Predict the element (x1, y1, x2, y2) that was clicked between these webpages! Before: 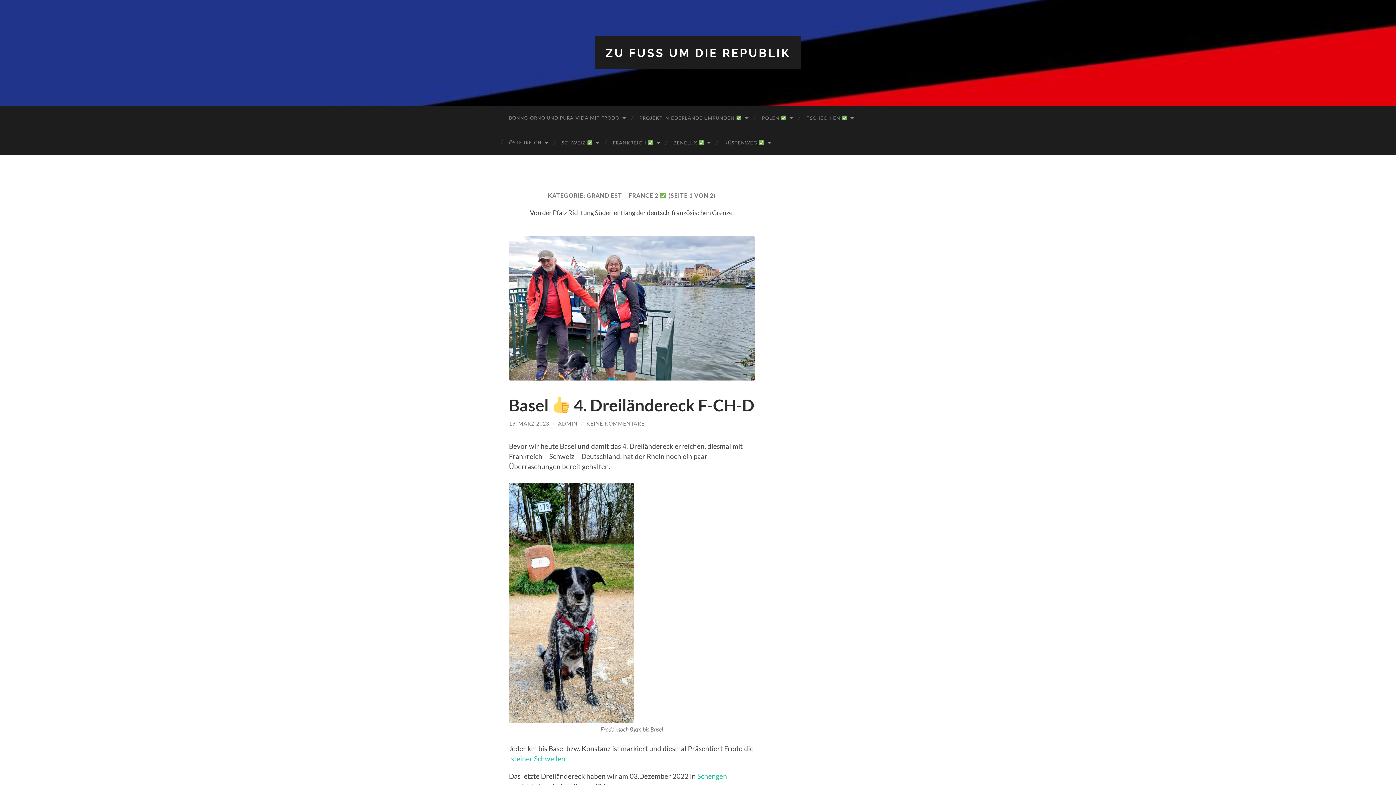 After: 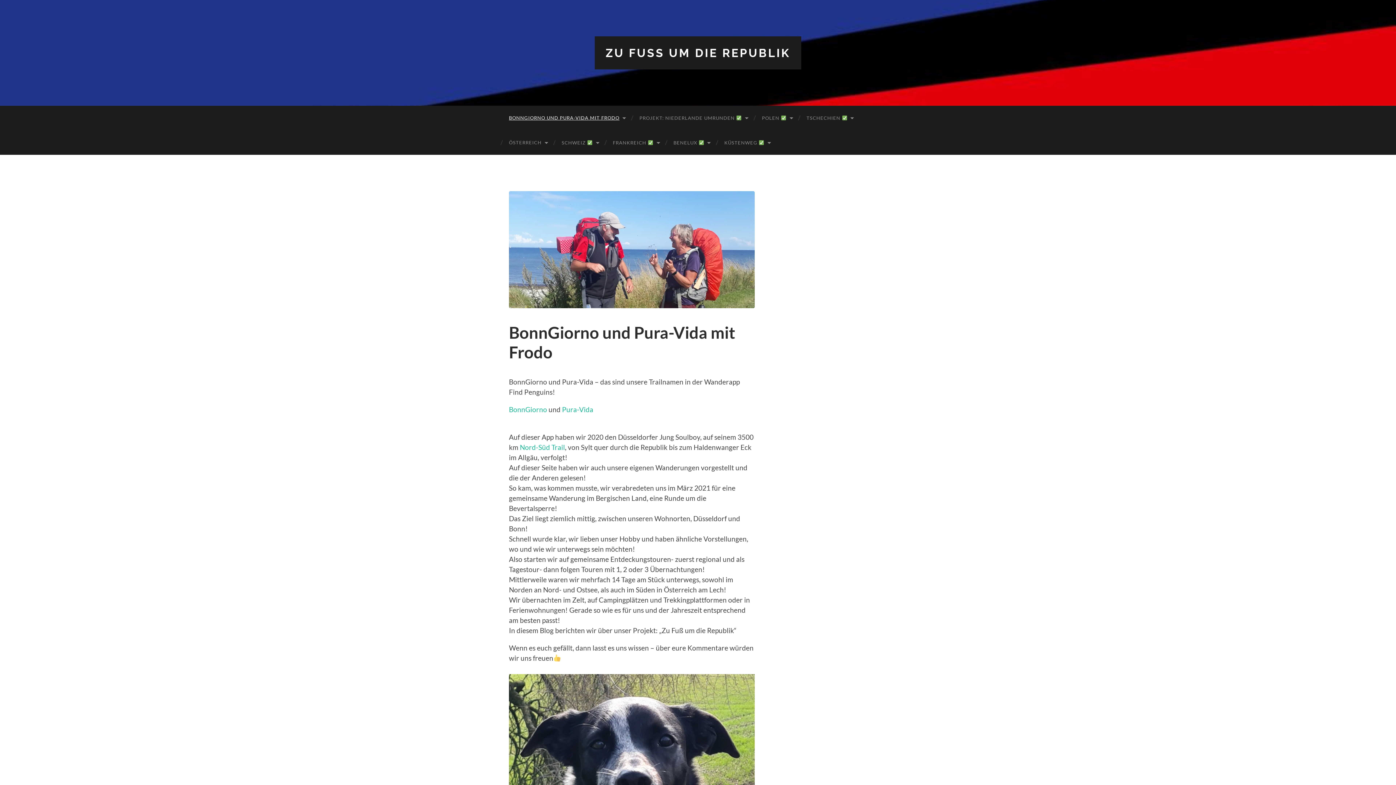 Action: label: BONNGIORNO UND PURA-VIDA MIT FRODO bbox: (501, 105, 632, 130)